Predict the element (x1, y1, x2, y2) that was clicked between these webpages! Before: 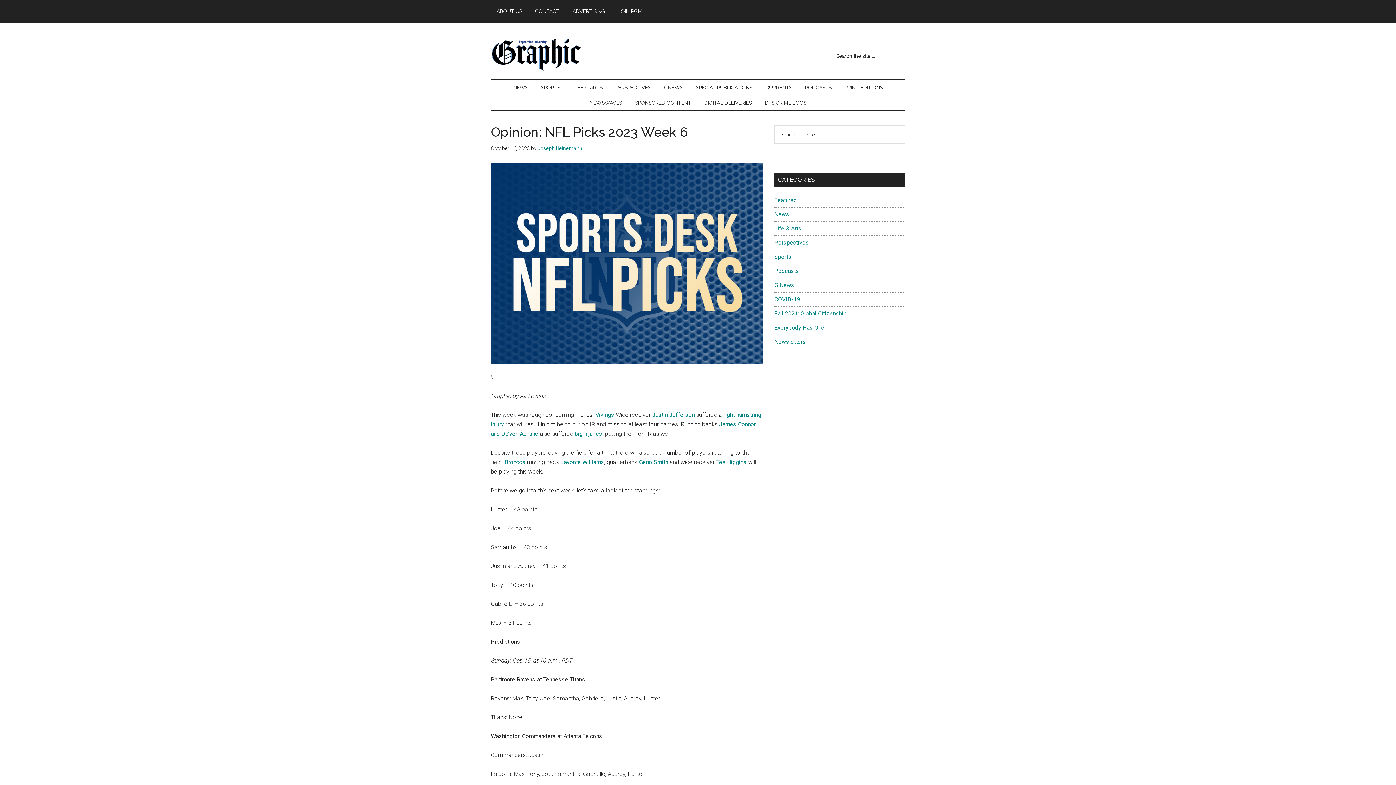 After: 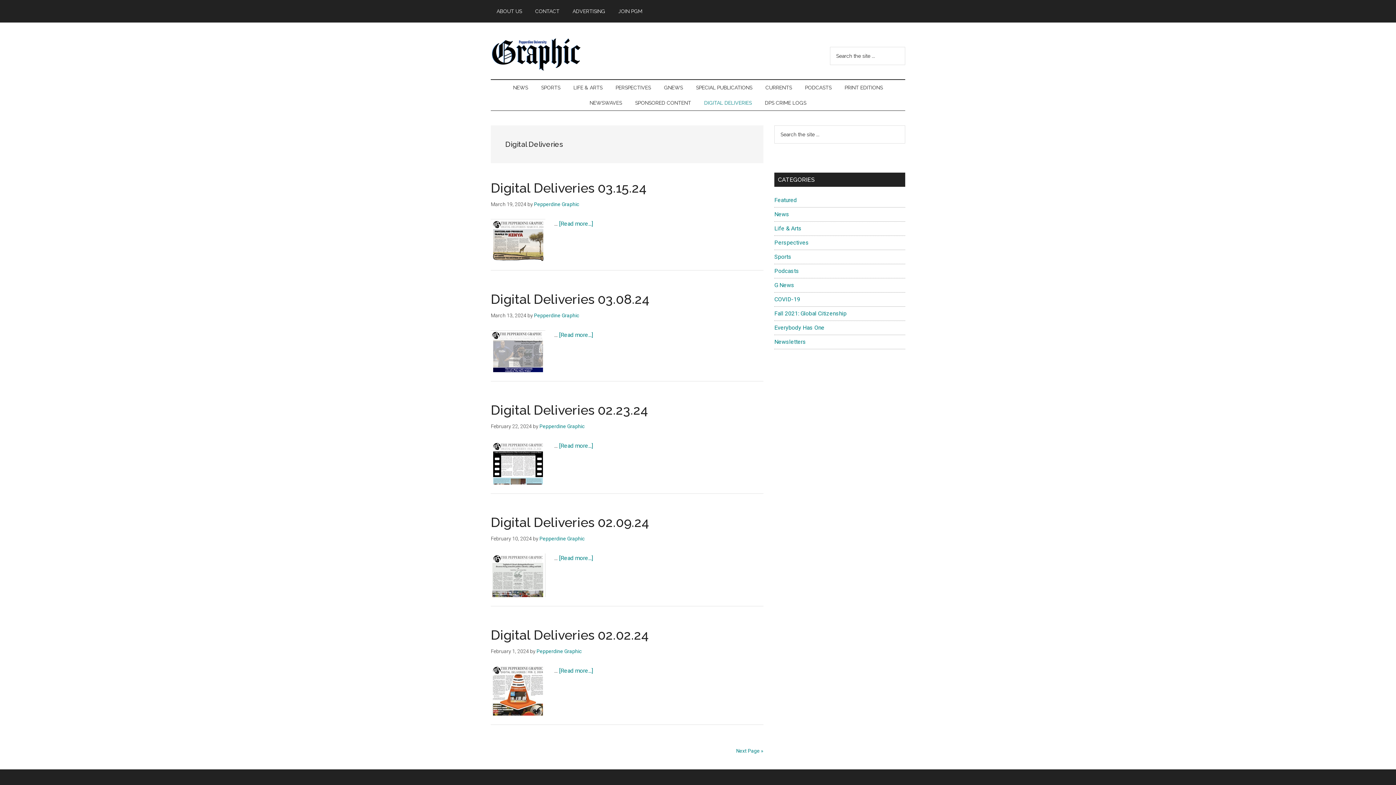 Action: label: DIGITAL DELIVERIES bbox: (698, 95, 757, 110)